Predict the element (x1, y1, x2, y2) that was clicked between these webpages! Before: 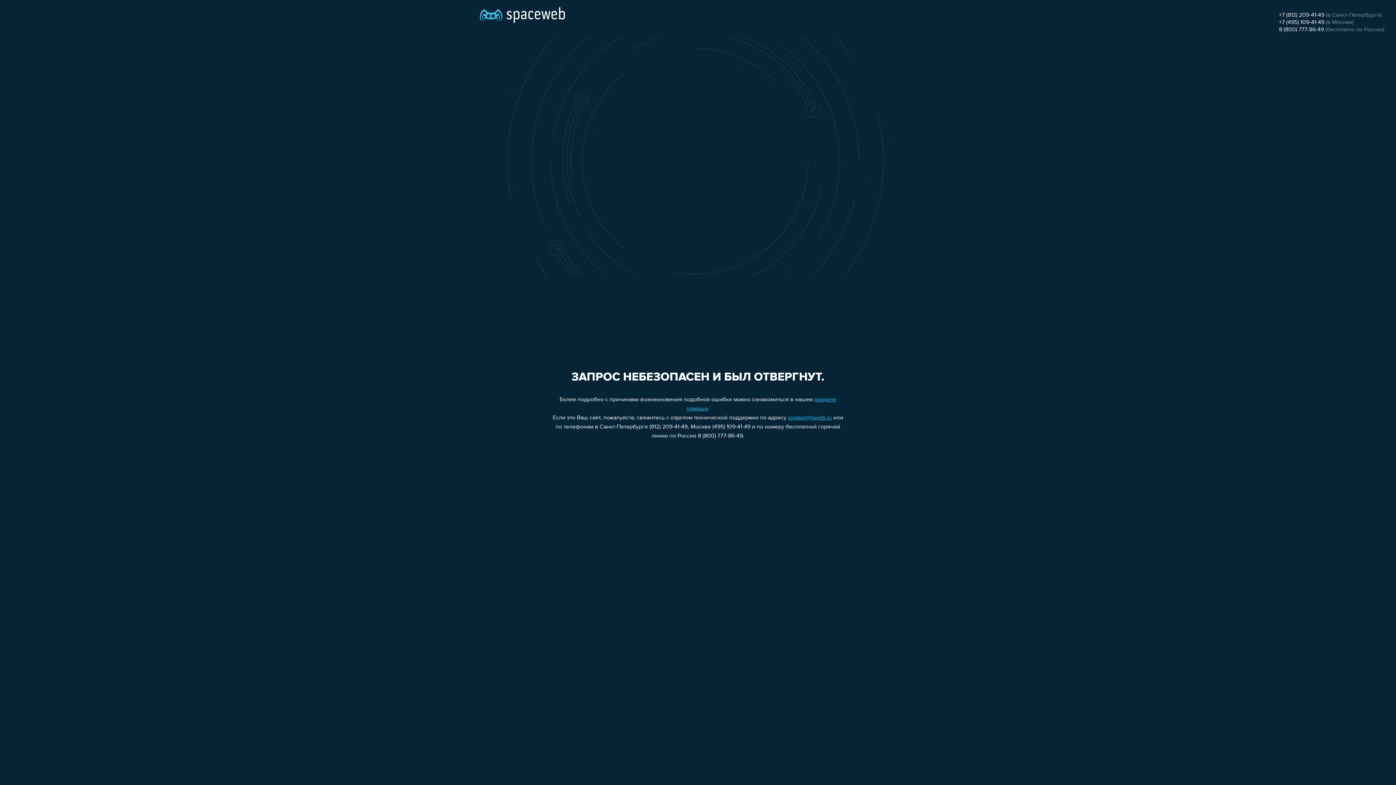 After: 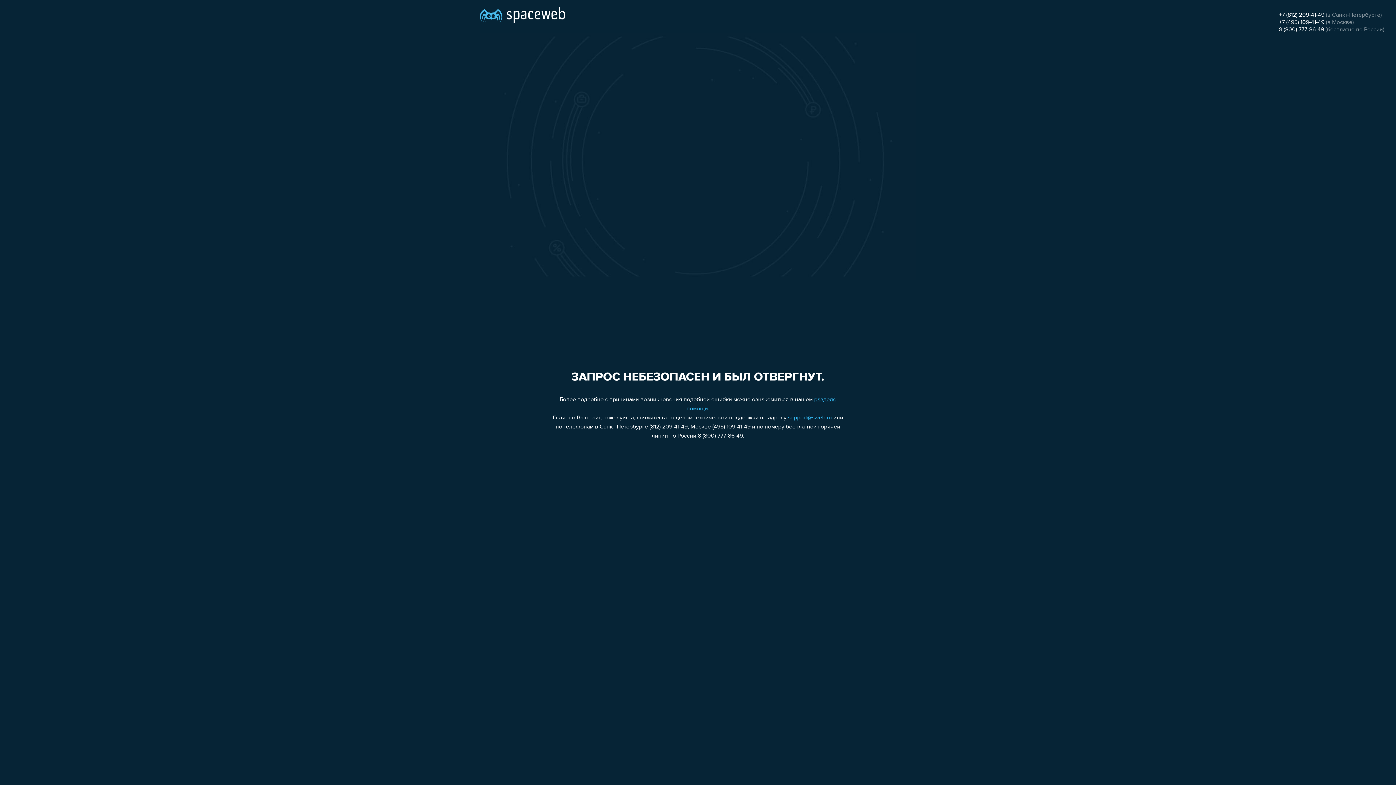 Action: bbox: (788, 415, 832, 421) label: support@sweb.ru